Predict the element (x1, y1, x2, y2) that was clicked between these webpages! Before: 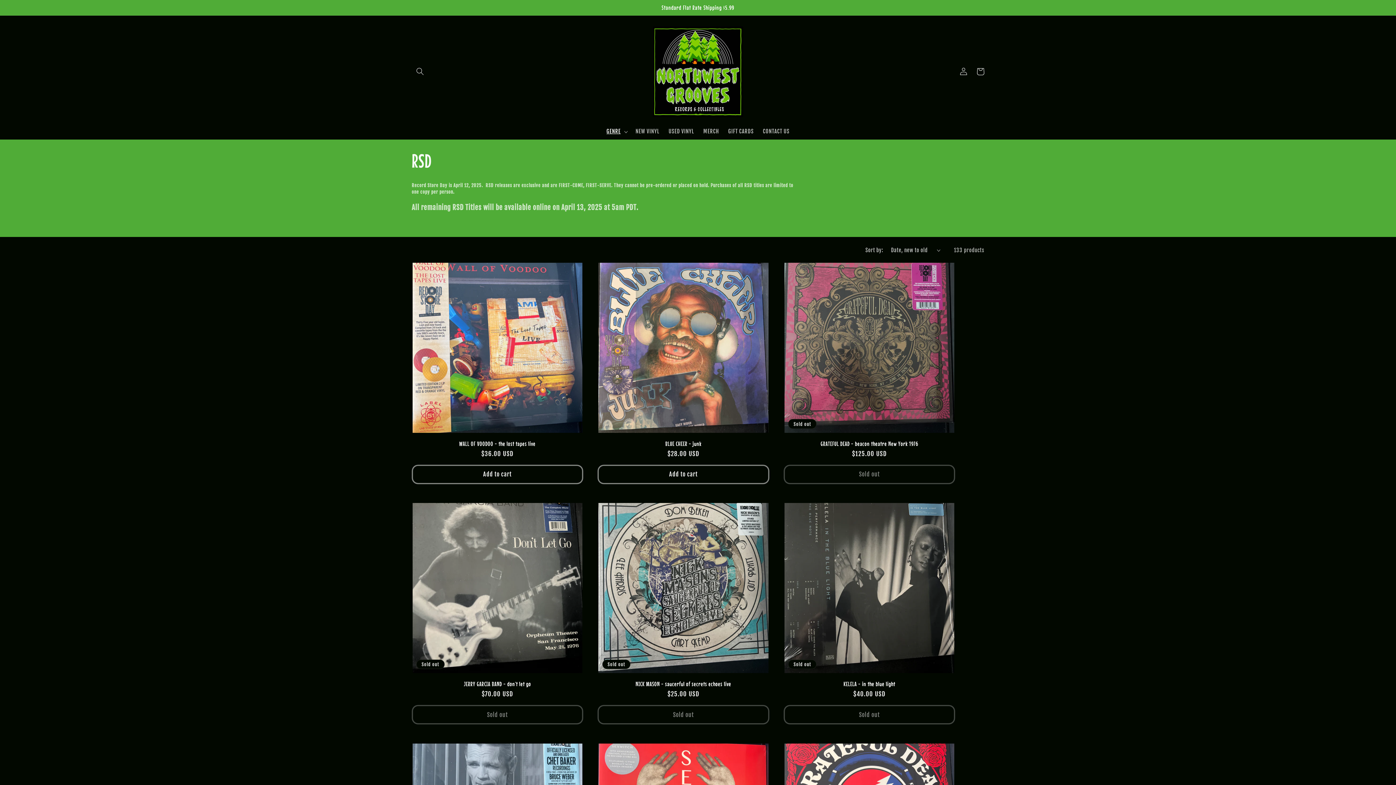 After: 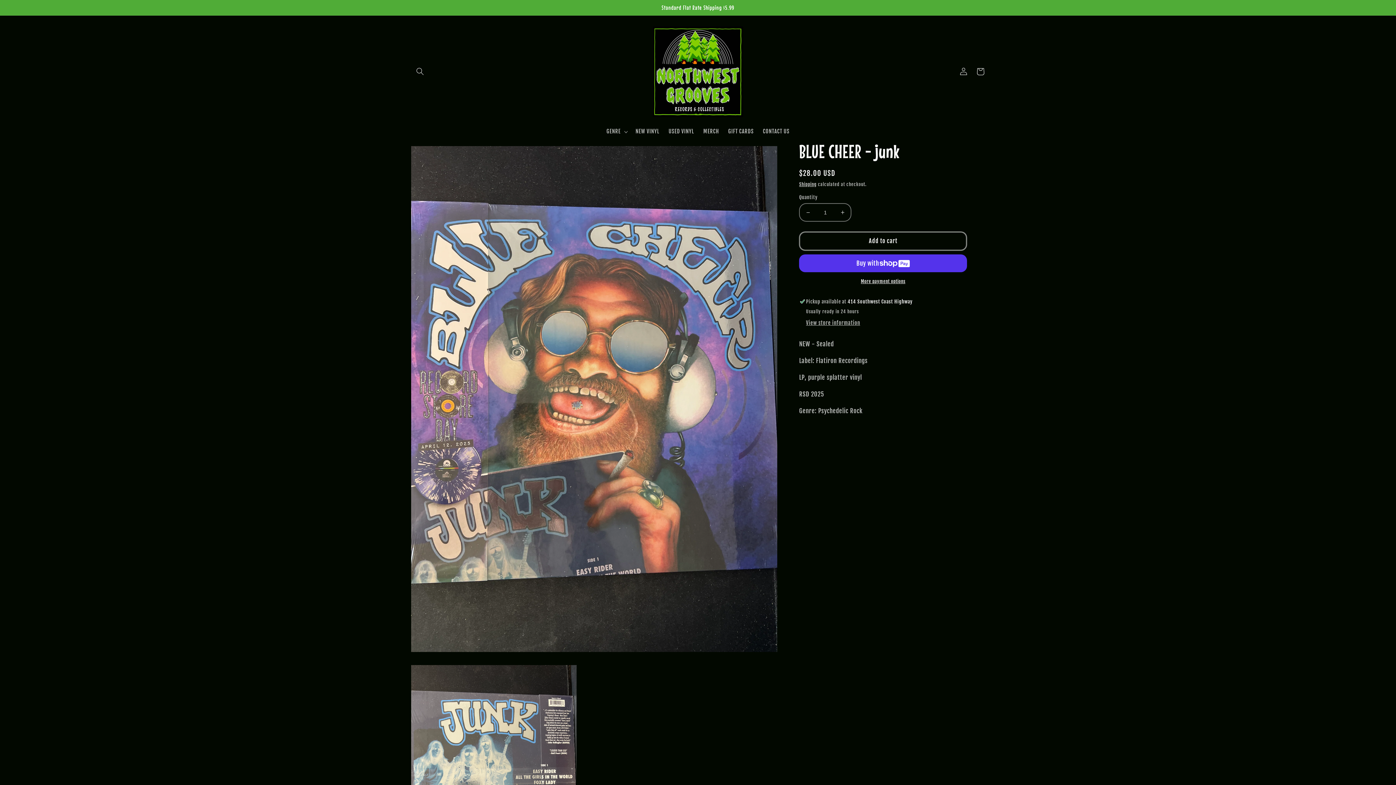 Action: bbox: (597, 440, 769, 447) label: BLUE CHEER - junk